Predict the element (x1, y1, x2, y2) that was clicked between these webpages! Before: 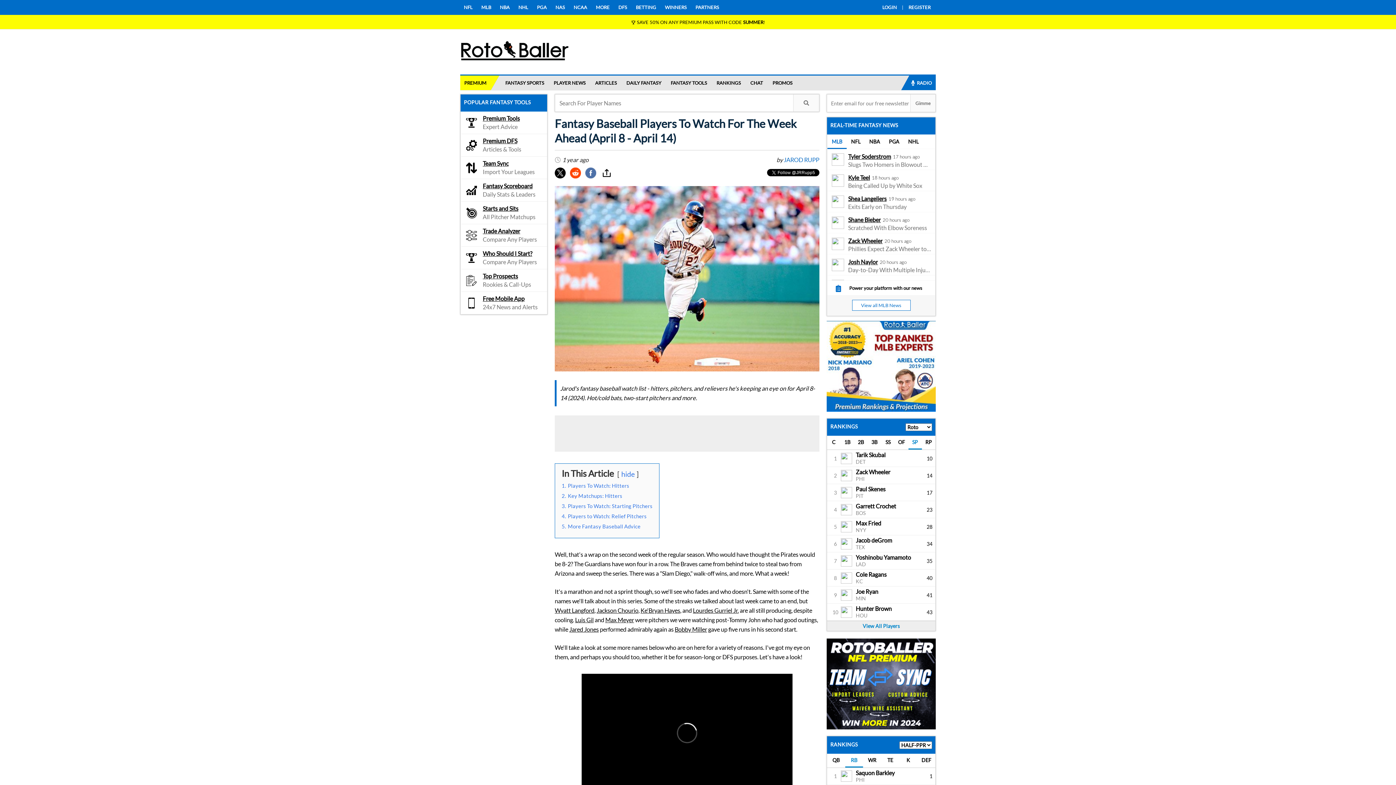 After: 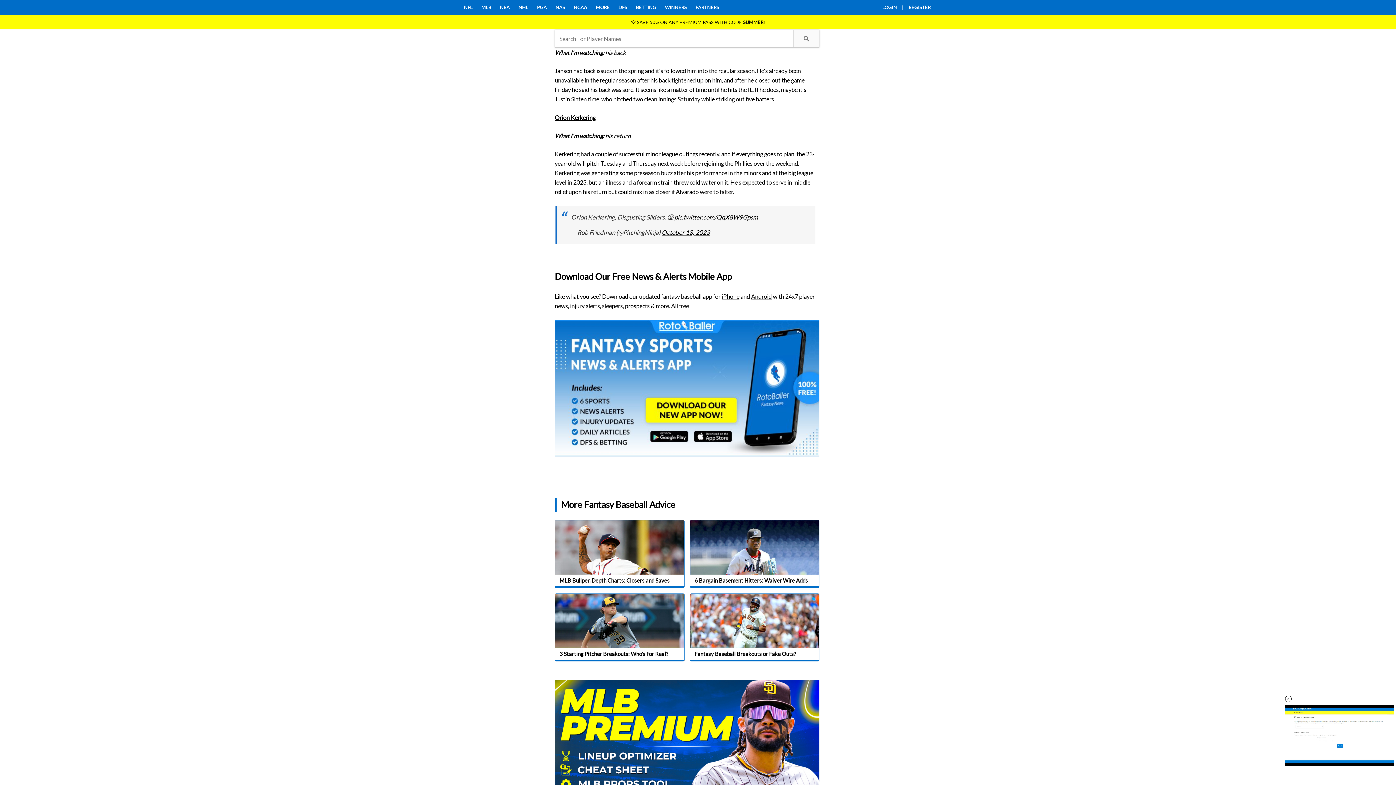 Action: bbox: (561, 513, 646, 519) label: 4. Players to Watch: Relief Pitchers